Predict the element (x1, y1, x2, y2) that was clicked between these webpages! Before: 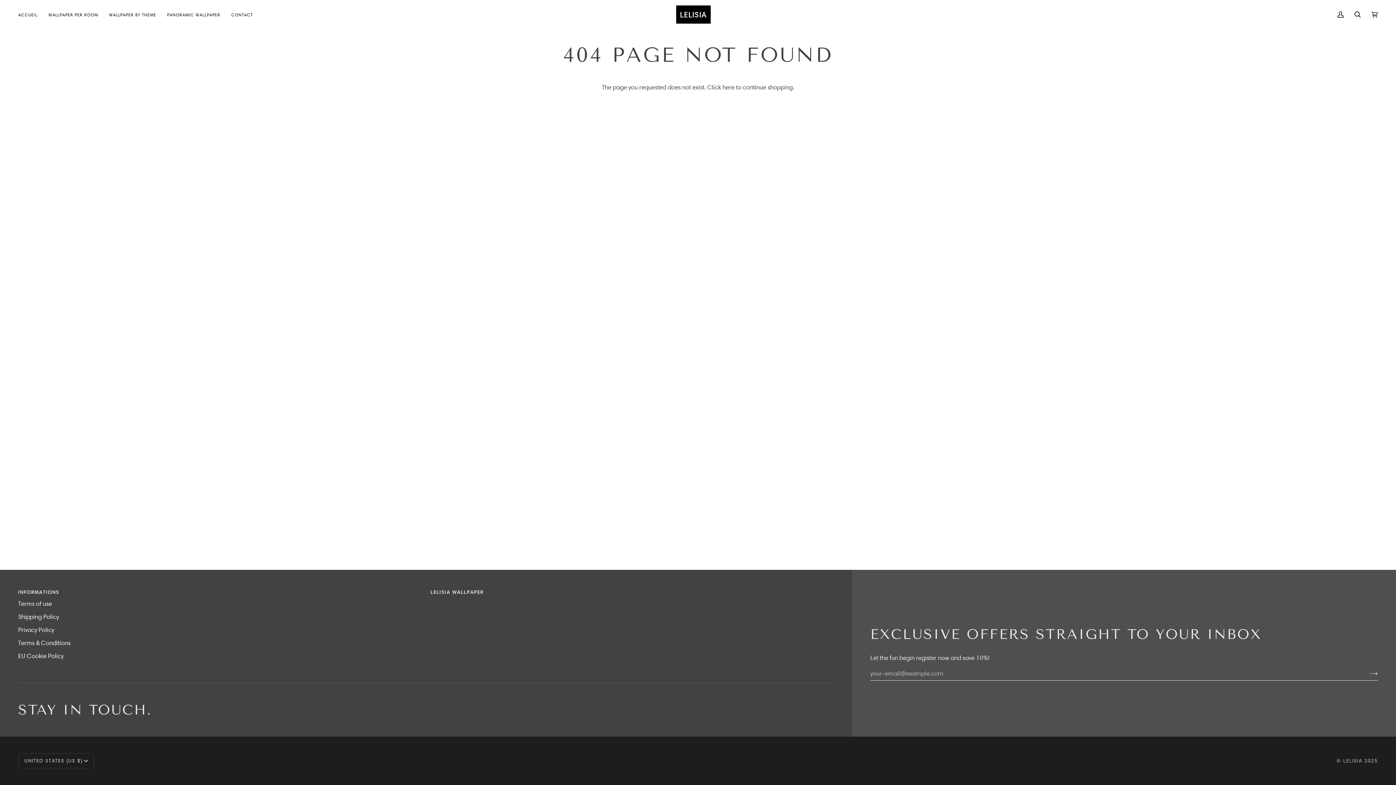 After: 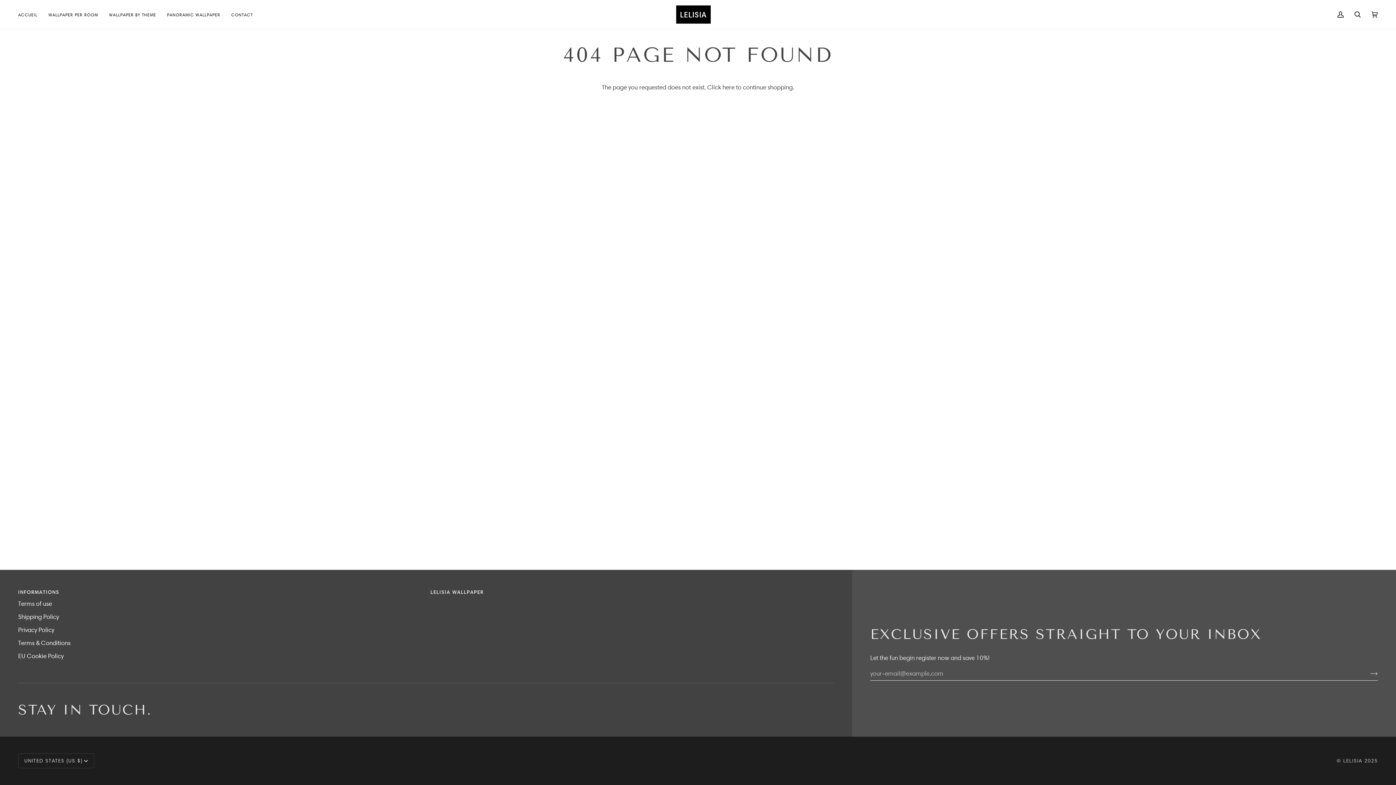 Action: label: Informations bbox: (18, 588, 421, 599)